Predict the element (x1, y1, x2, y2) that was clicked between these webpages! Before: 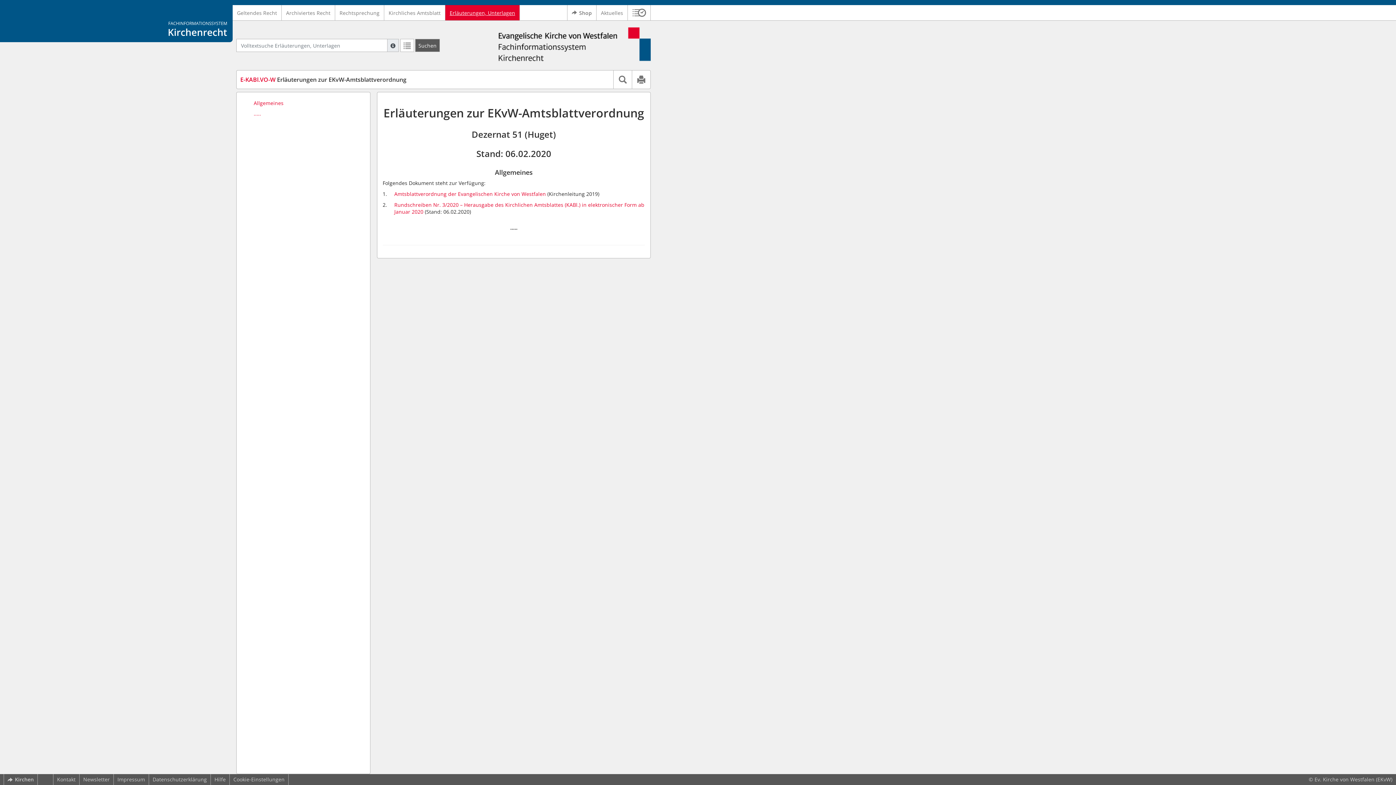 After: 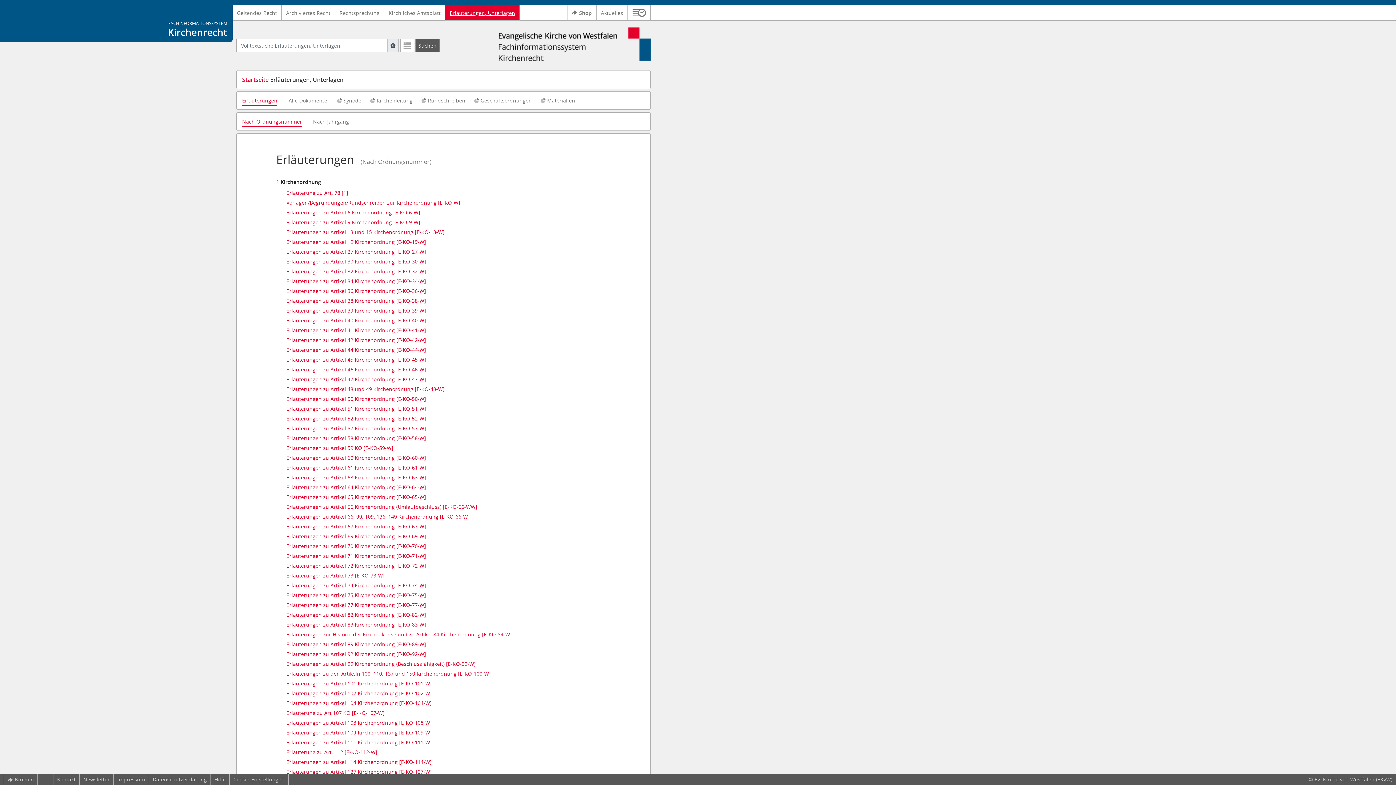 Action: label: Erläuterungen, Unterlagen bbox: (445, 5, 520, 20)